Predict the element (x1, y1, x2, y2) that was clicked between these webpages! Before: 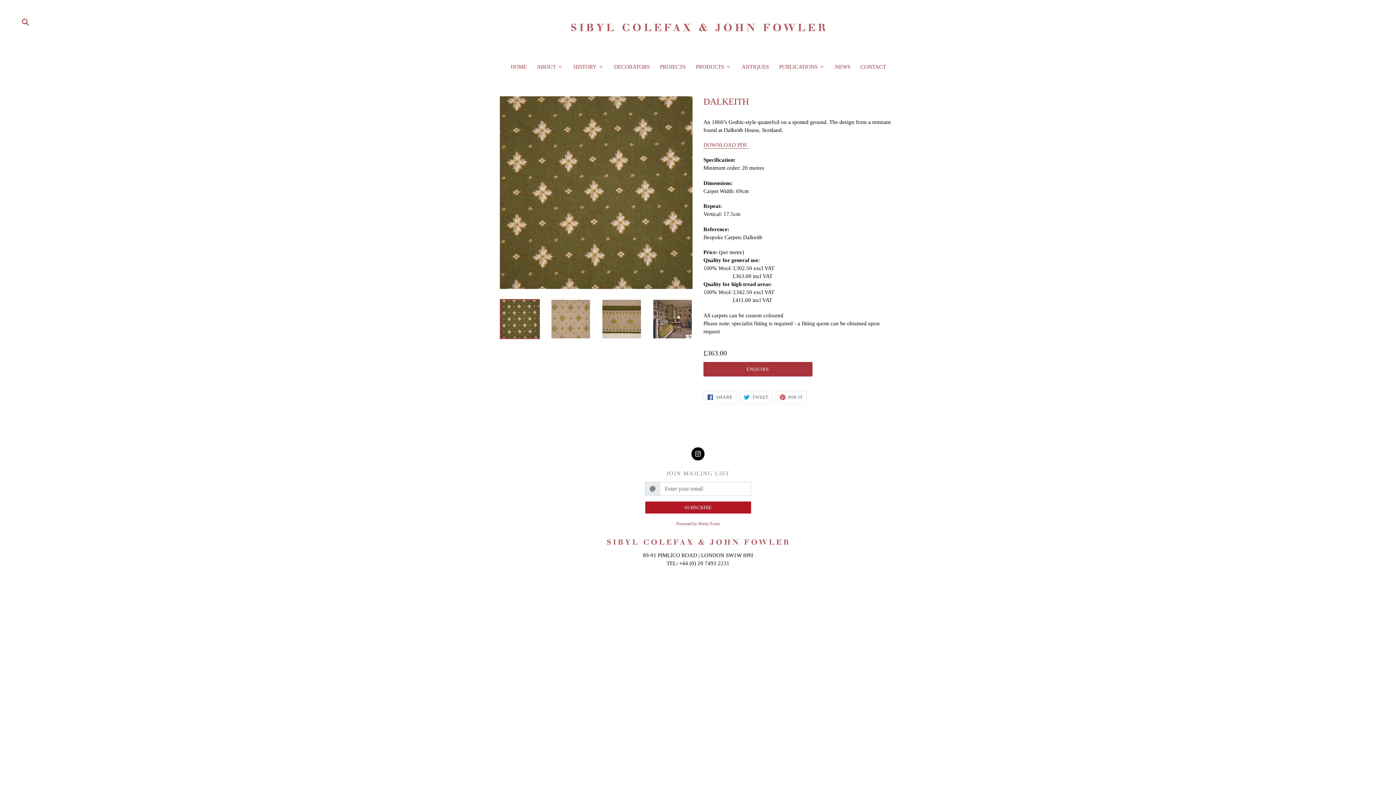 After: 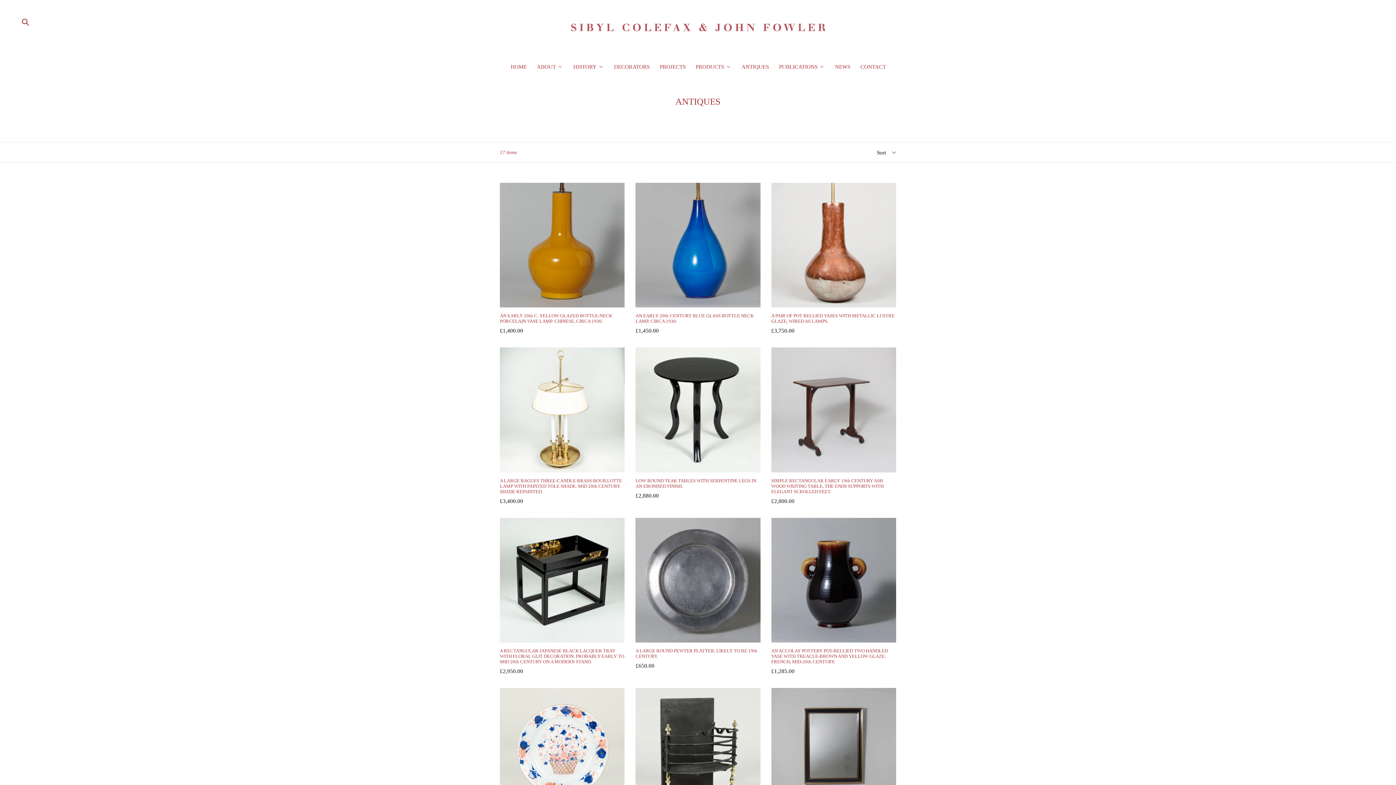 Action: label: Antiques bbox: (734, 62, 775, 75)